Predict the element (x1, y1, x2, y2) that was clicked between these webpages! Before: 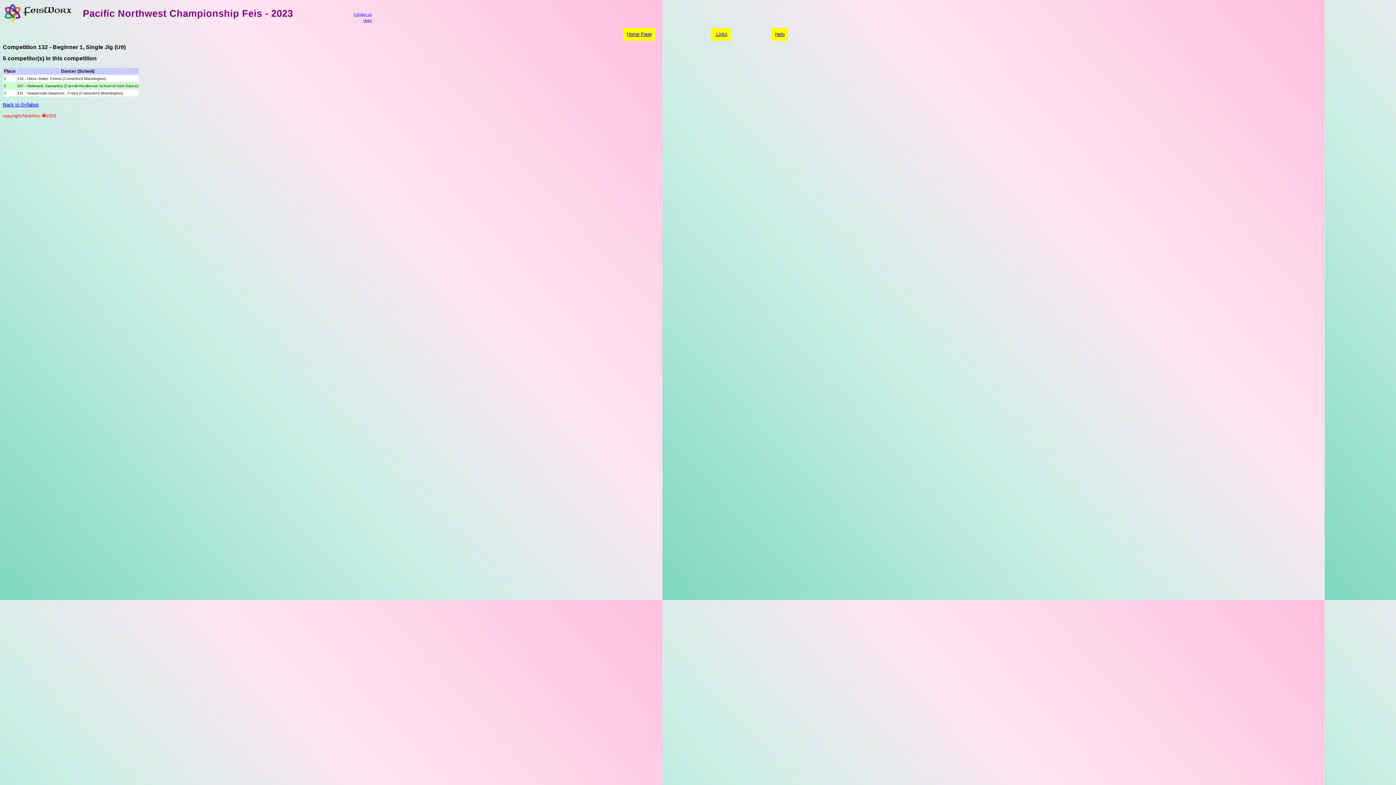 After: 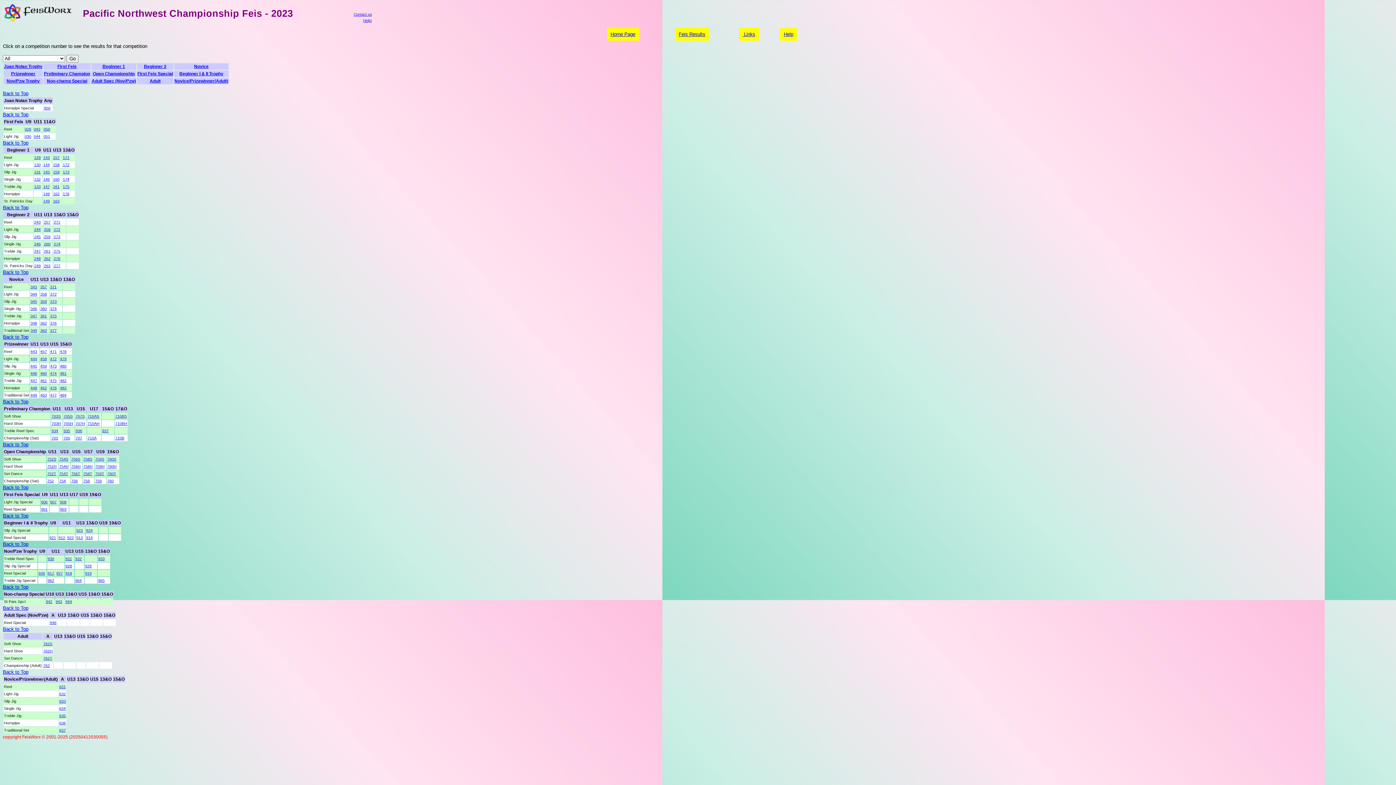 Action: label: Back to Syllabus bbox: (2, 102, 38, 107)